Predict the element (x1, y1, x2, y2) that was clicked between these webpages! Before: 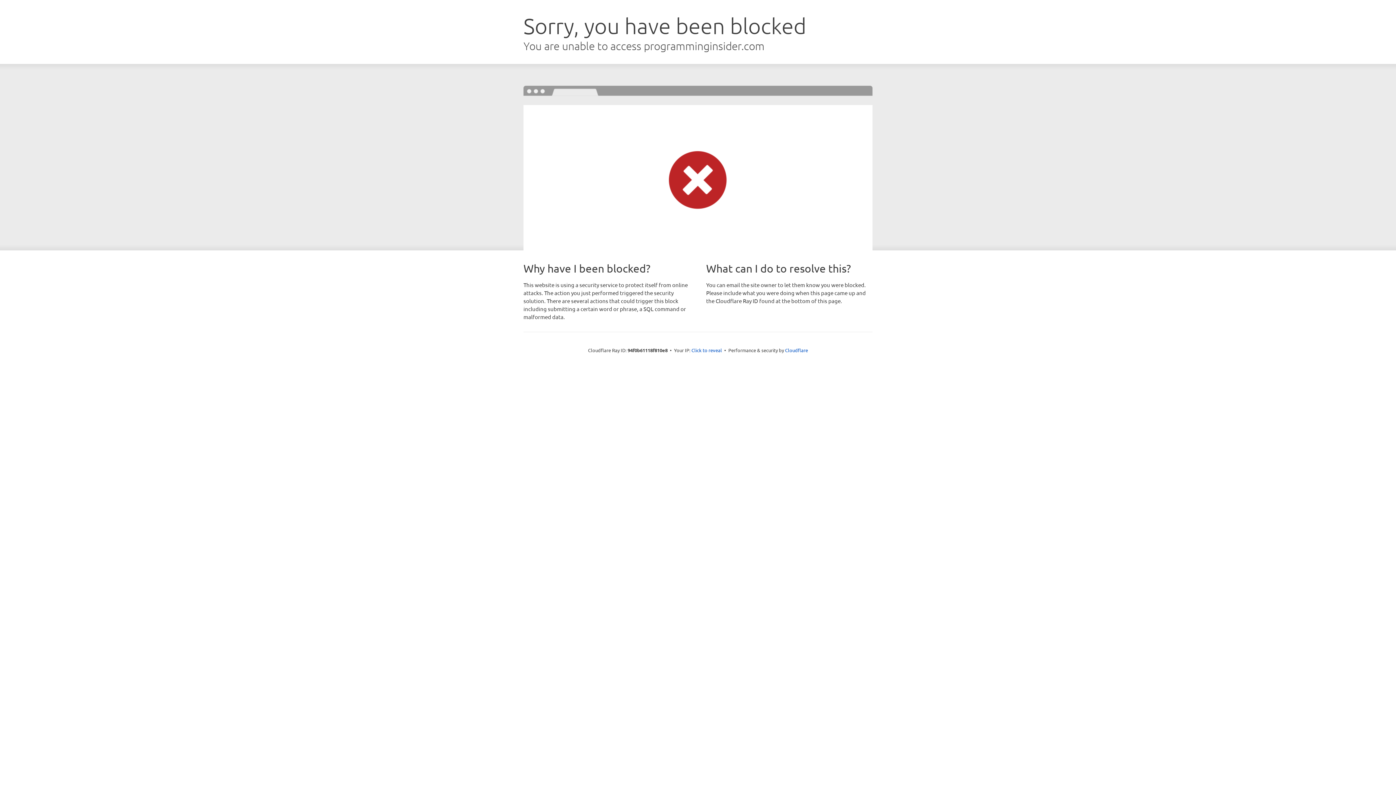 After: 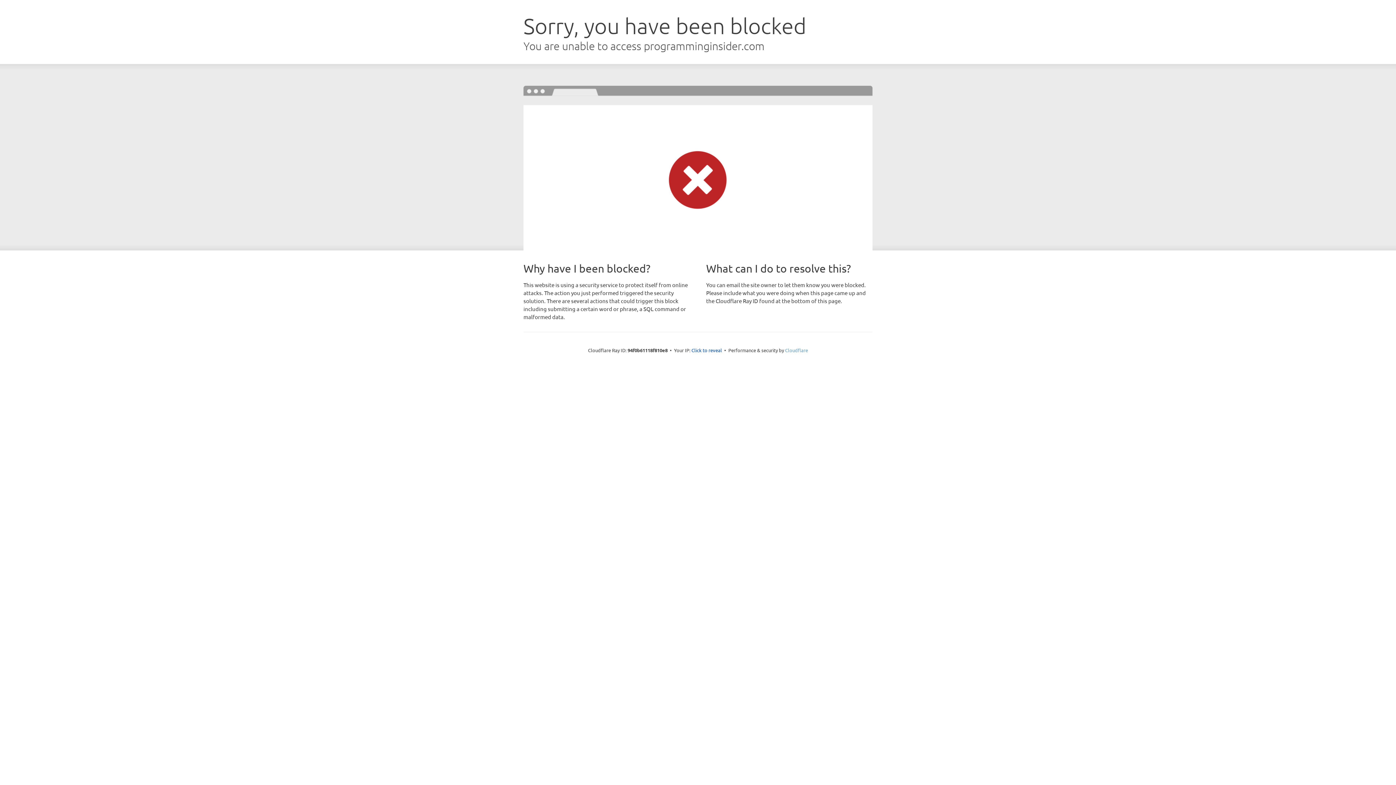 Action: label: Cloudflare bbox: (785, 347, 808, 353)